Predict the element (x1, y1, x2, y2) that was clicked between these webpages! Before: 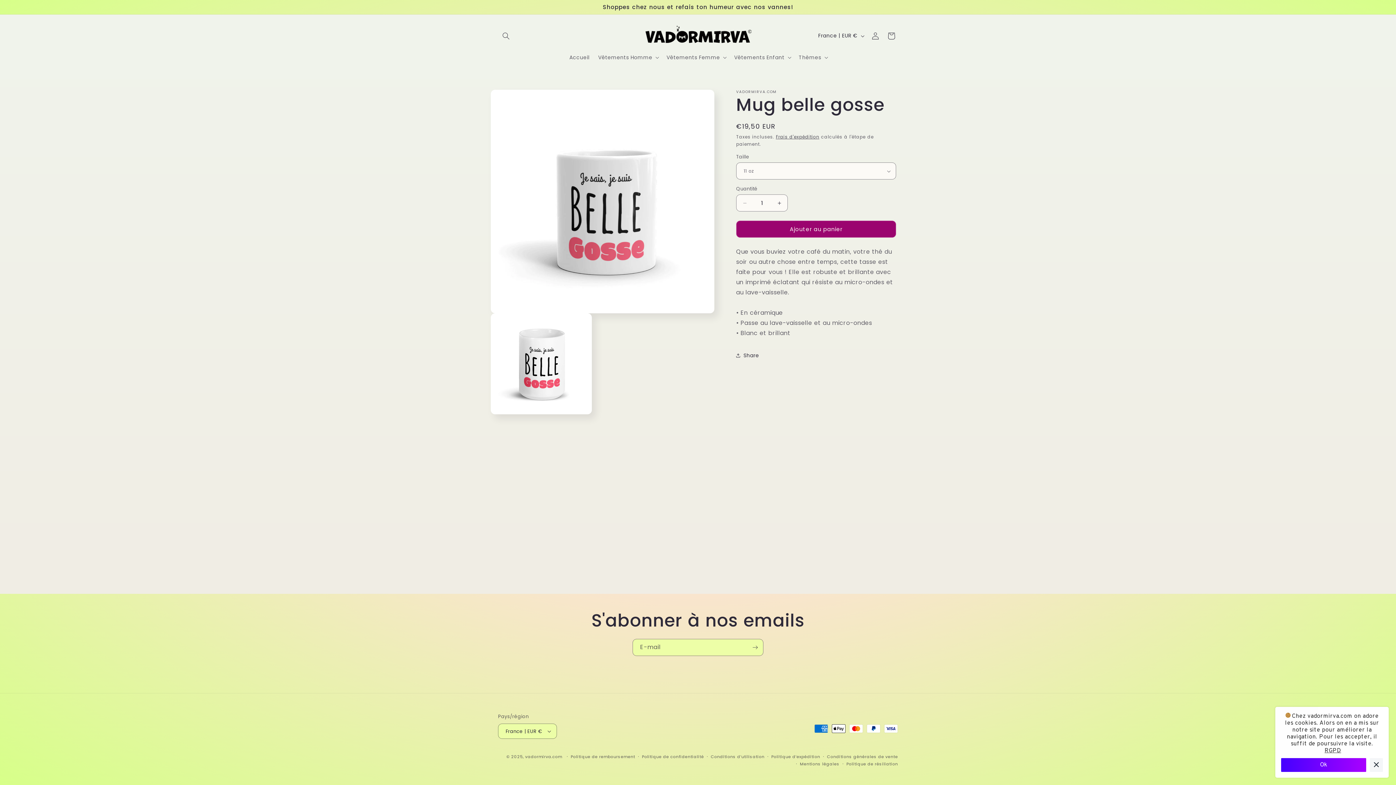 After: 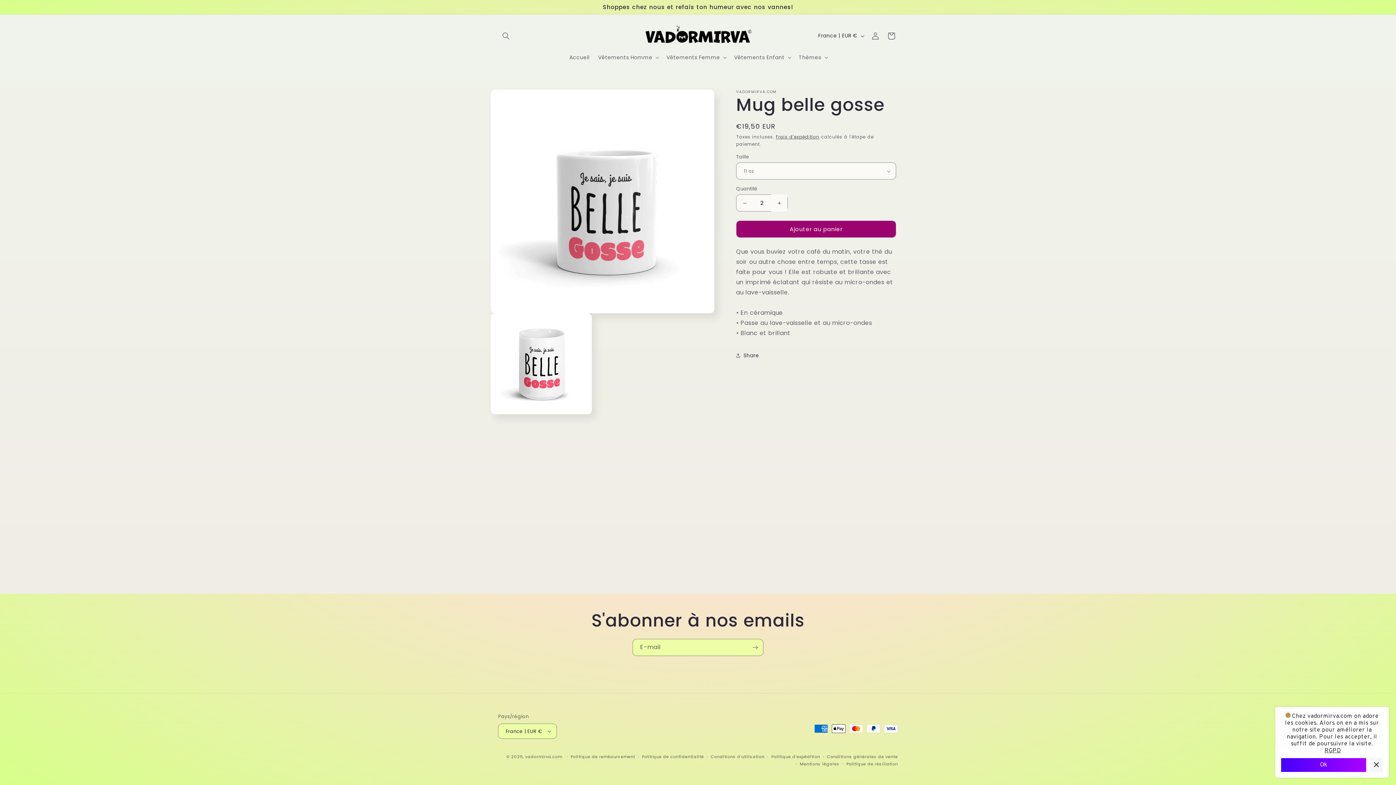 Action: label: Augmenter la quantité de Mug belle gosse bbox: (771, 194, 787, 211)